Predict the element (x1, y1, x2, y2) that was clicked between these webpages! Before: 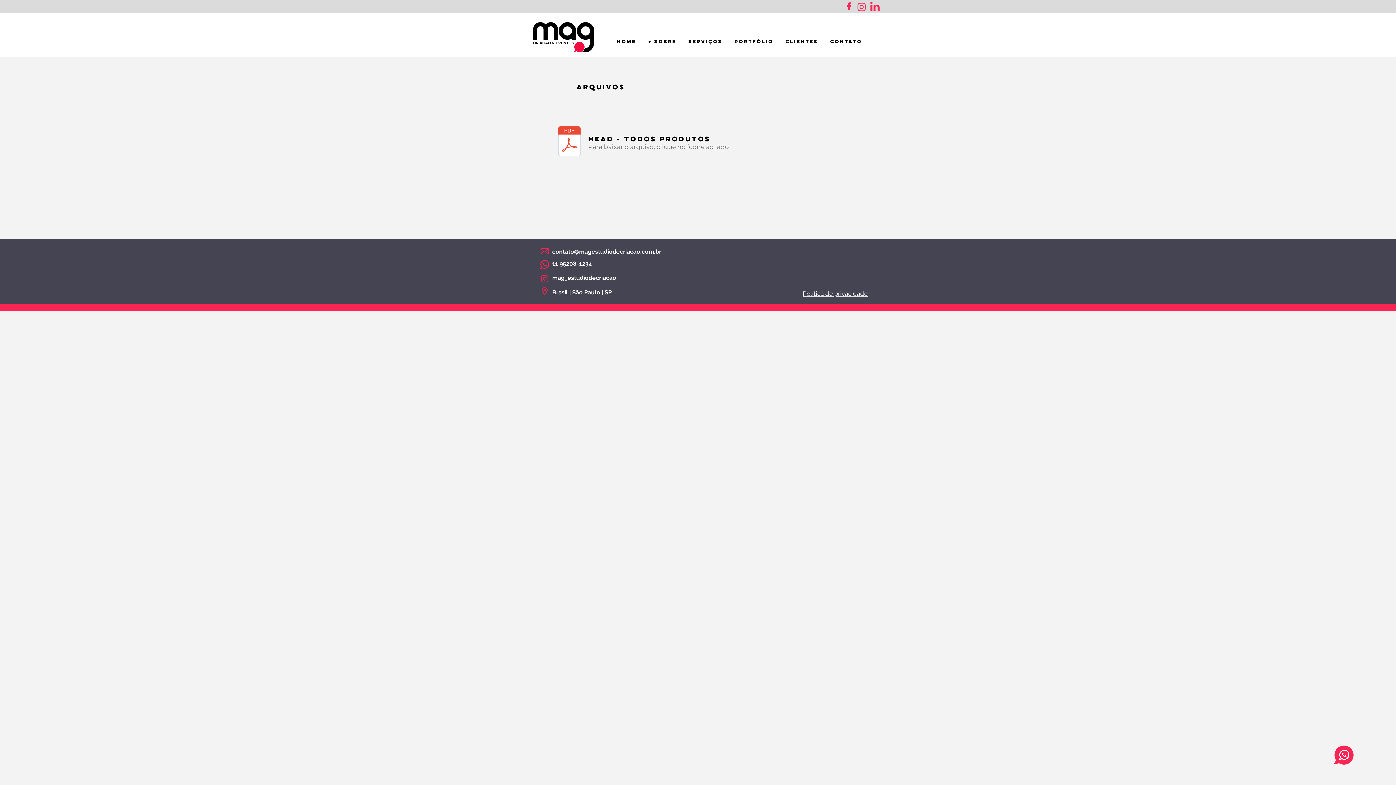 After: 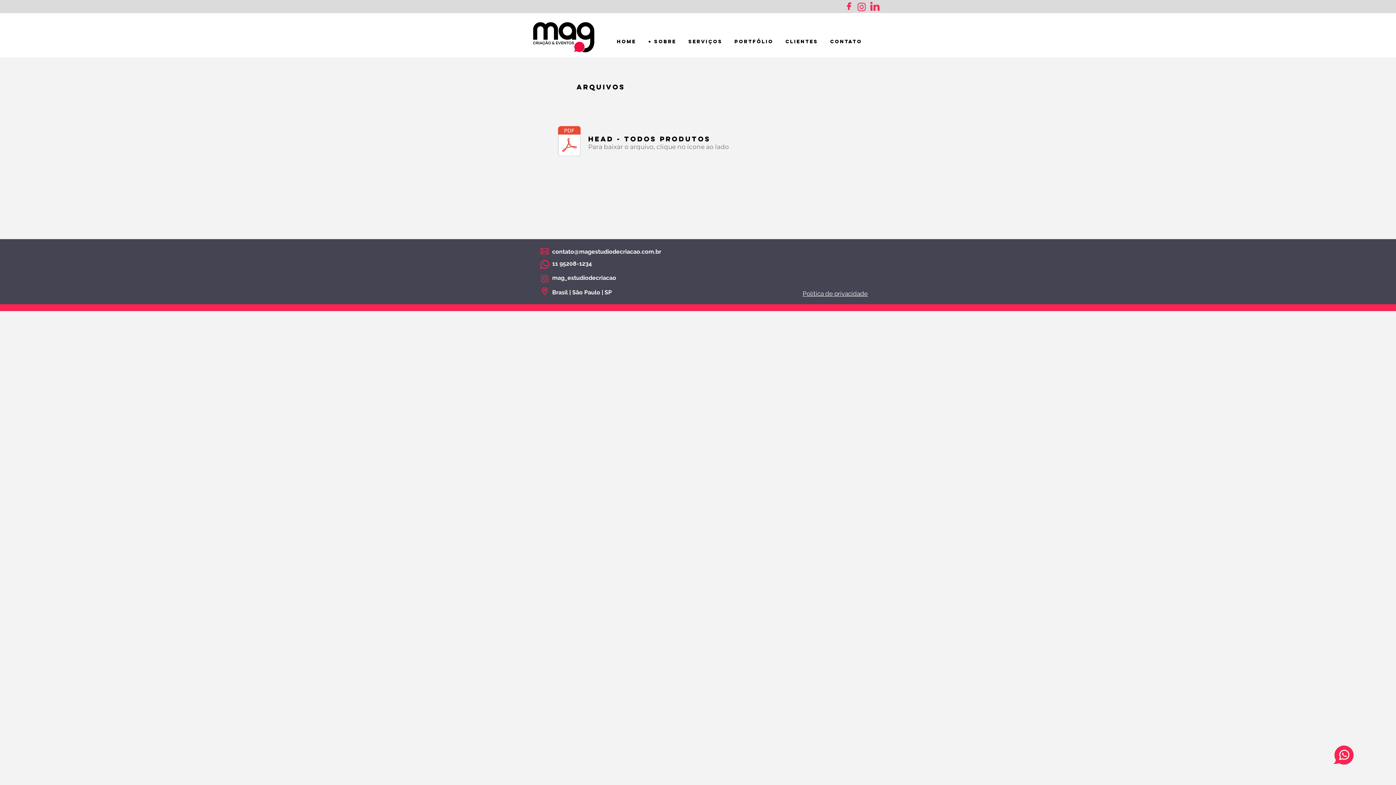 Action: label: Brasil | São Paulo | SP bbox: (552, 289, 612, 295)